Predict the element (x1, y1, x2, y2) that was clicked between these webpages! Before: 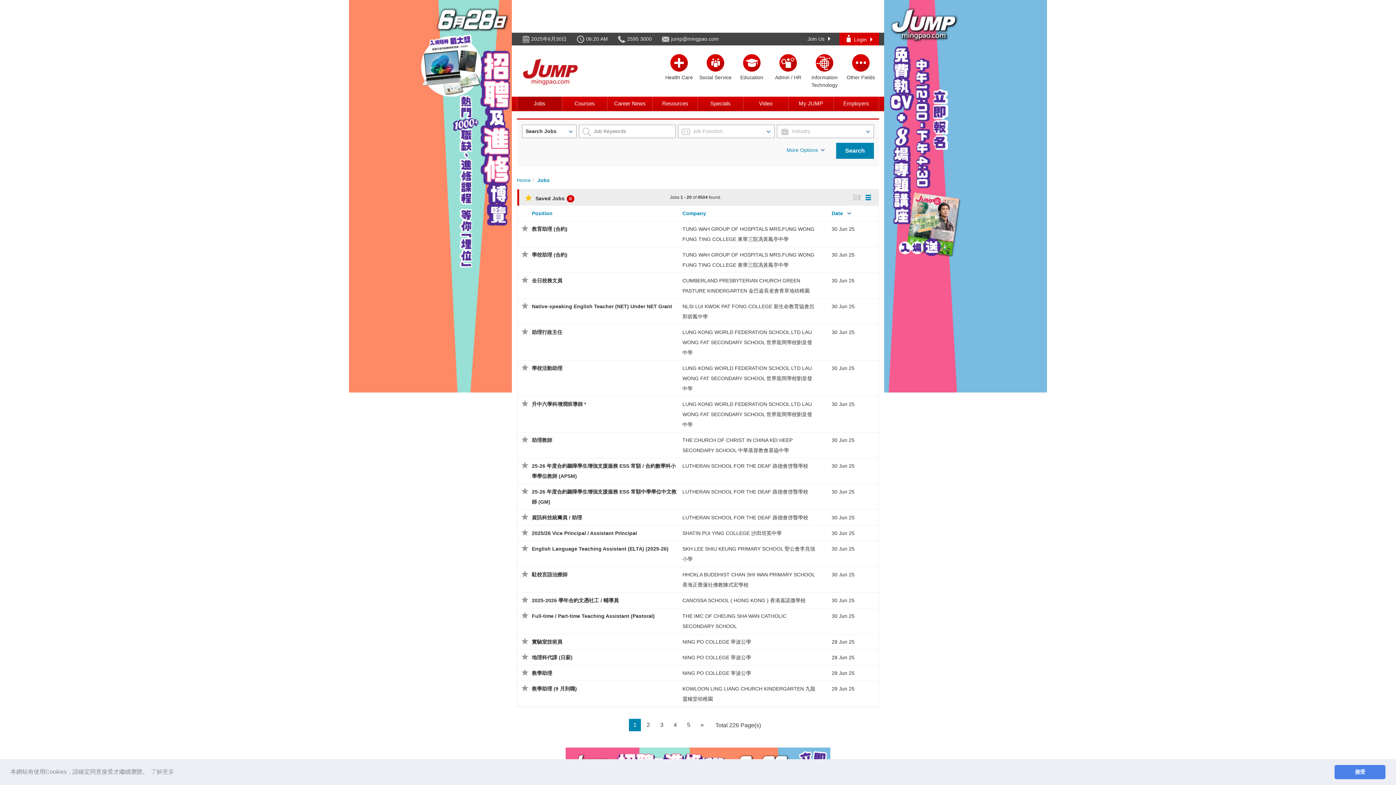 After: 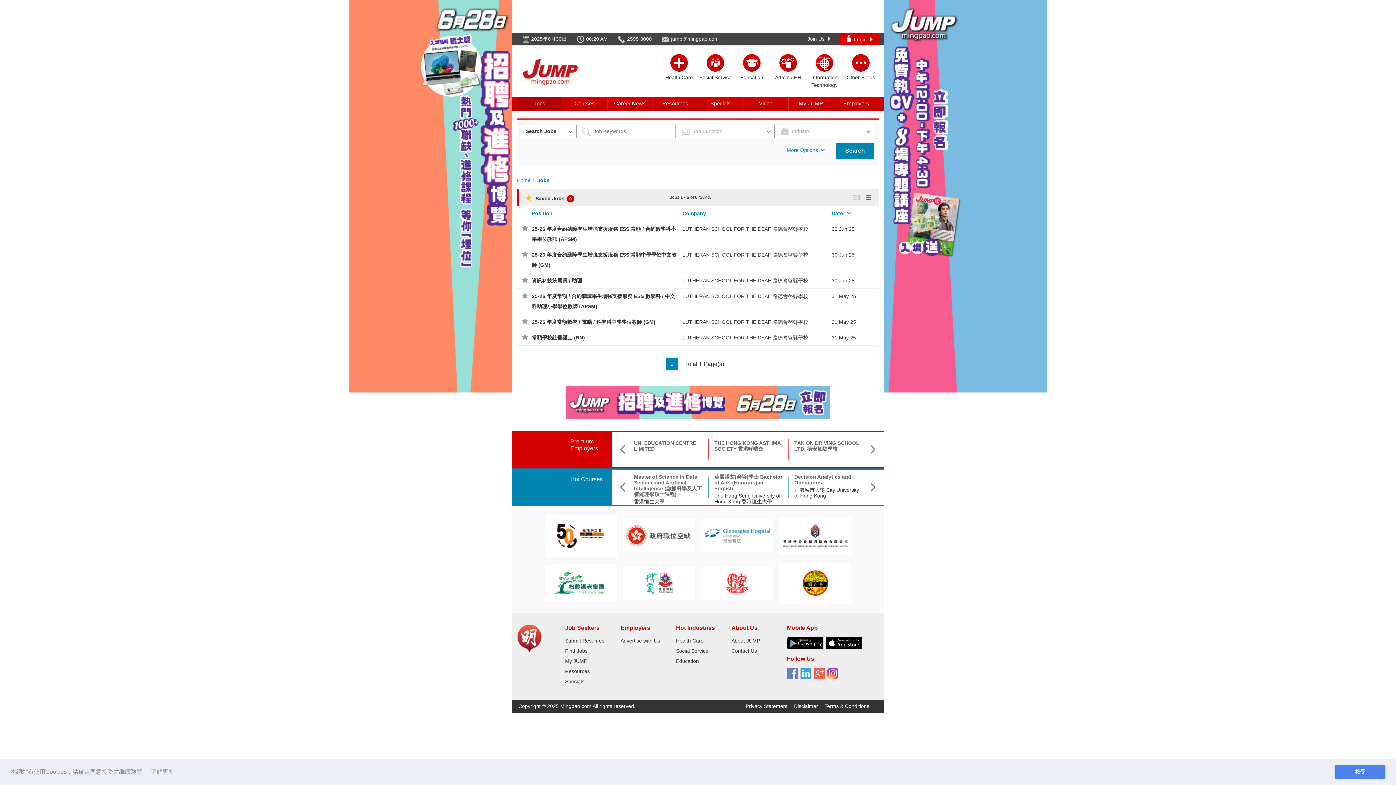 Action: label: LUTHERAN SCHOOL FOR THE DEAF 路德會啓聾學校 bbox: (682, 489, 808, 494)